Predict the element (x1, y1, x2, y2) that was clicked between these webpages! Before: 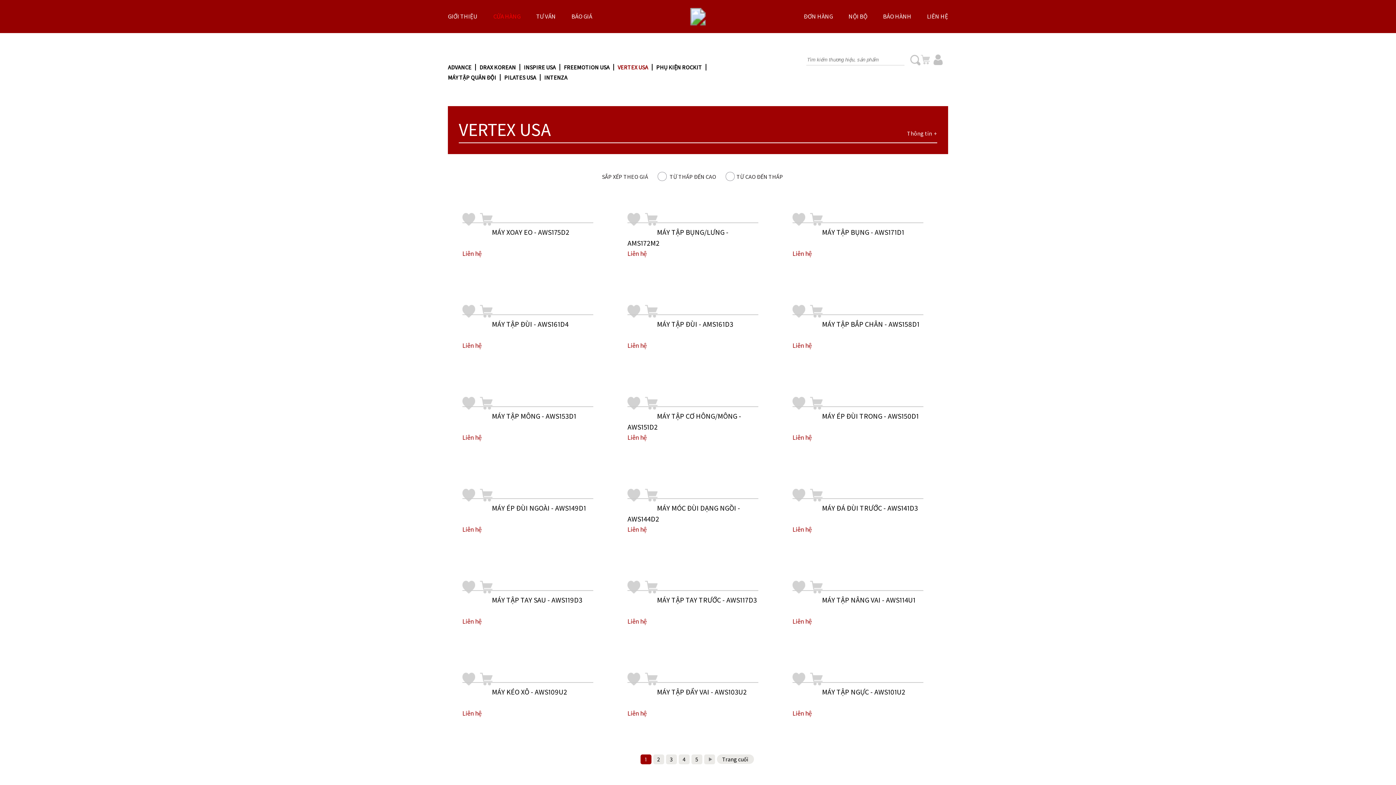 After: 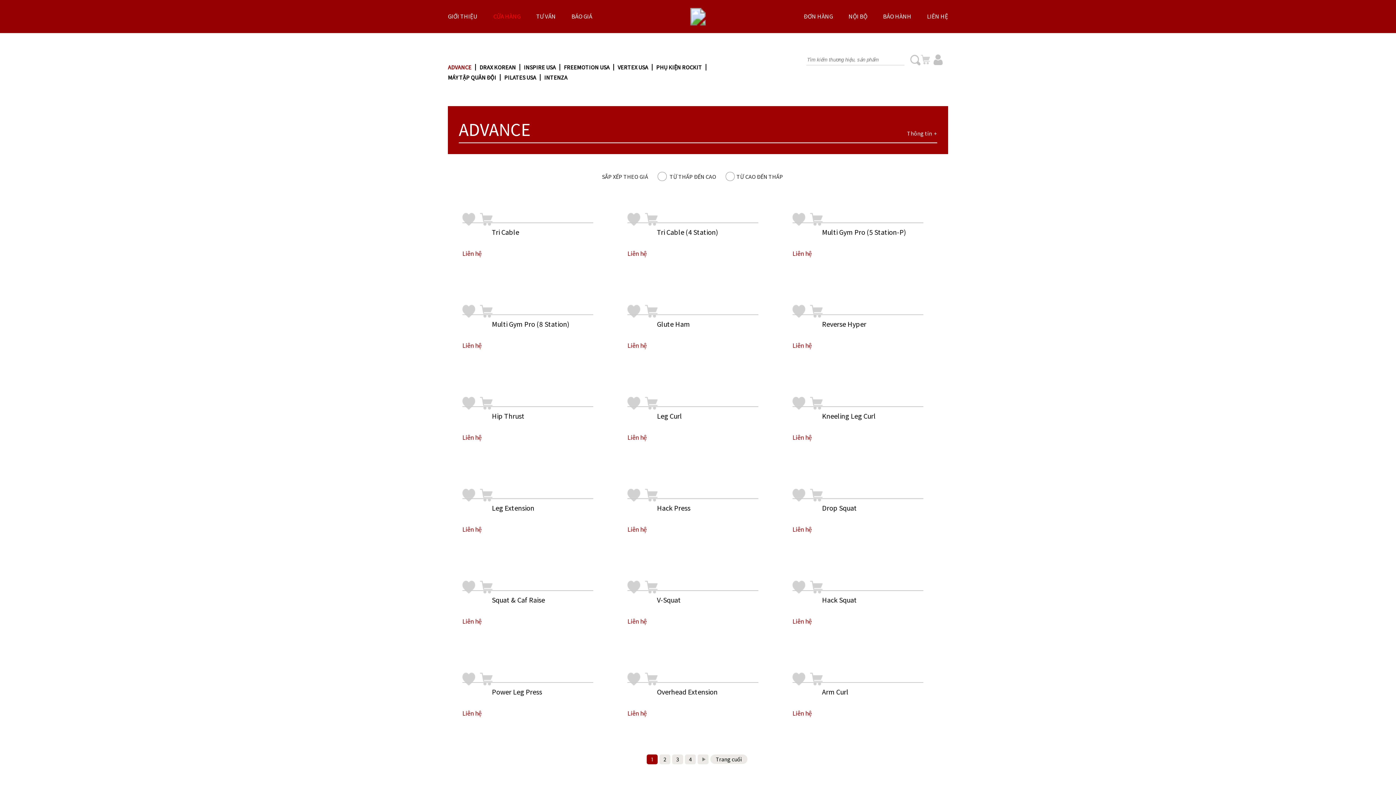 Action: label: ADVANCE bbox: (448, 63, 471, 70)